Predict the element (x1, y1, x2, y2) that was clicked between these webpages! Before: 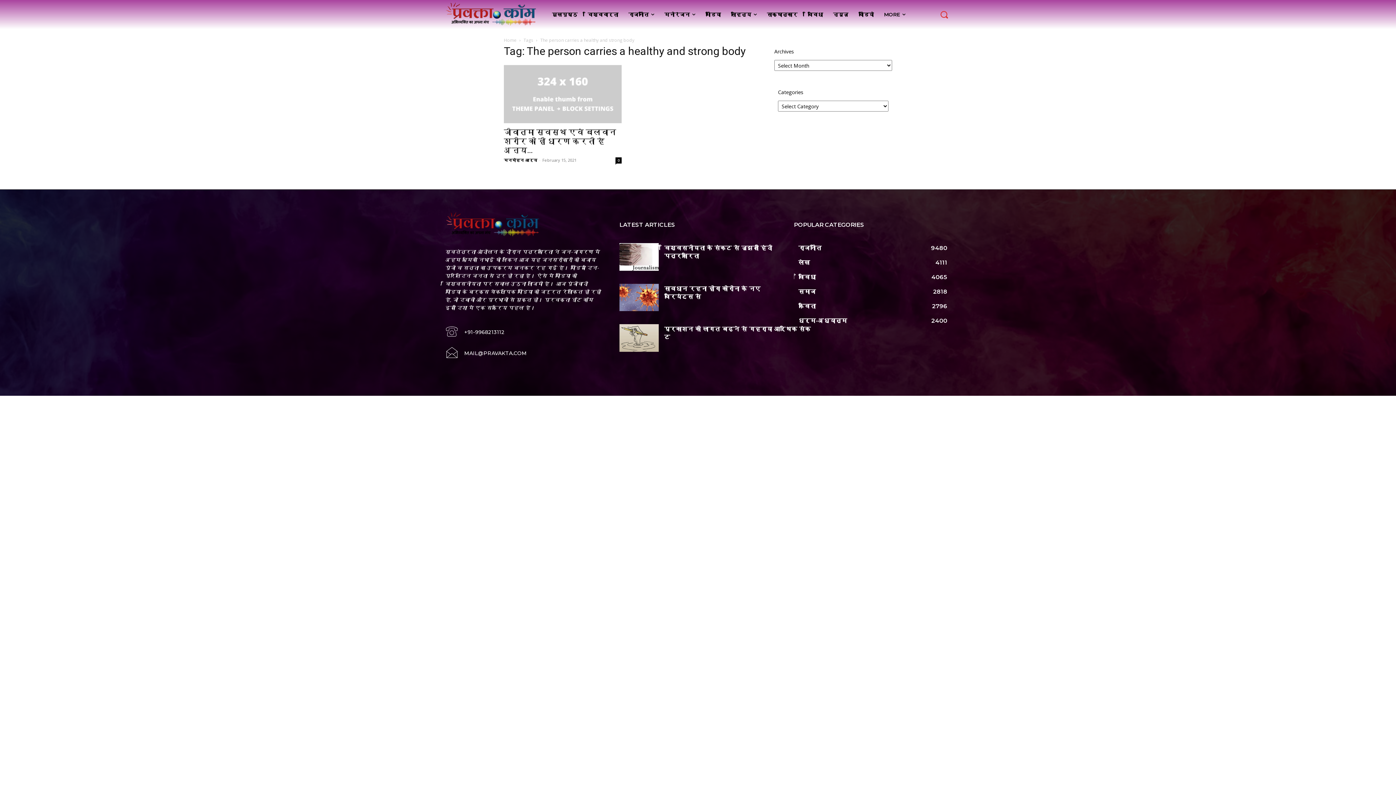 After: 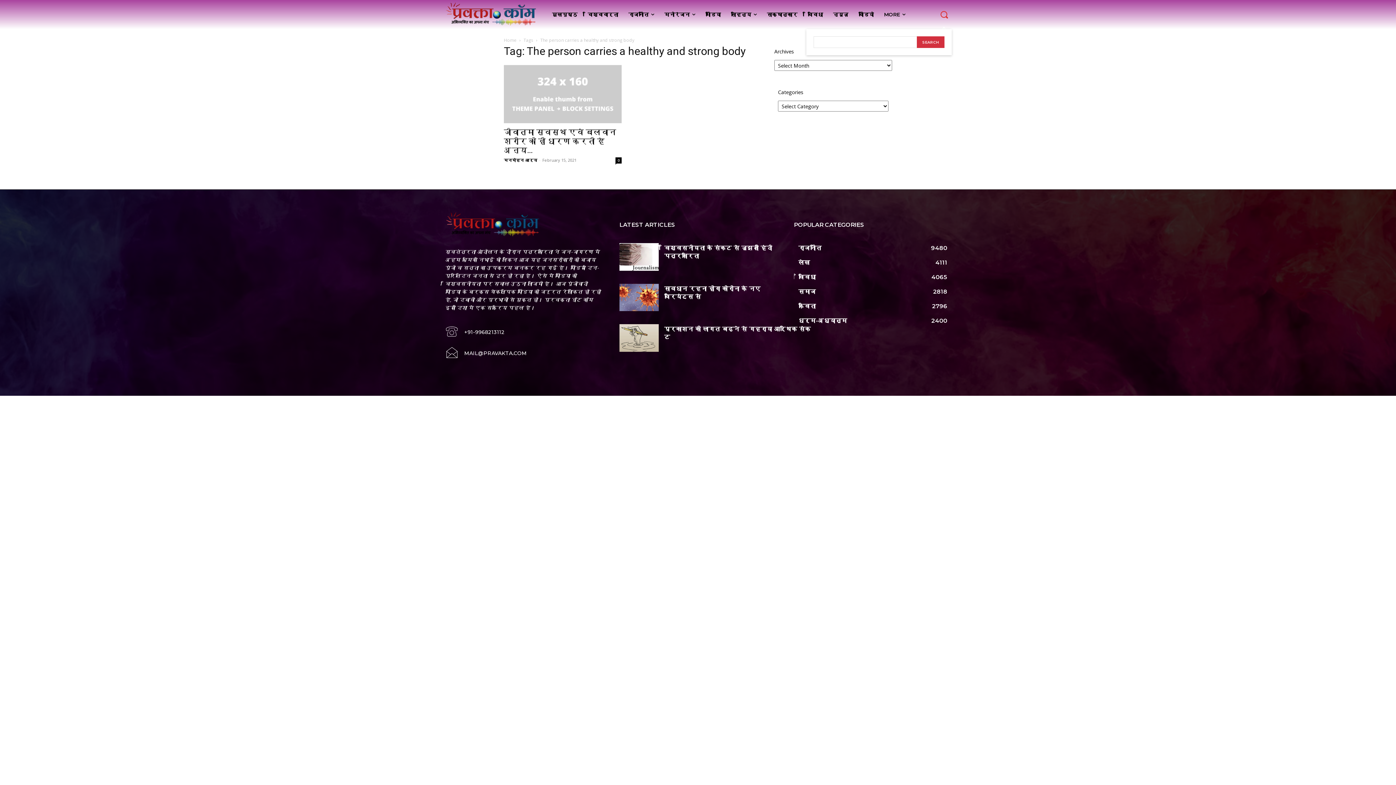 Action: bbox: (937, 7, 951, 21) label: Search